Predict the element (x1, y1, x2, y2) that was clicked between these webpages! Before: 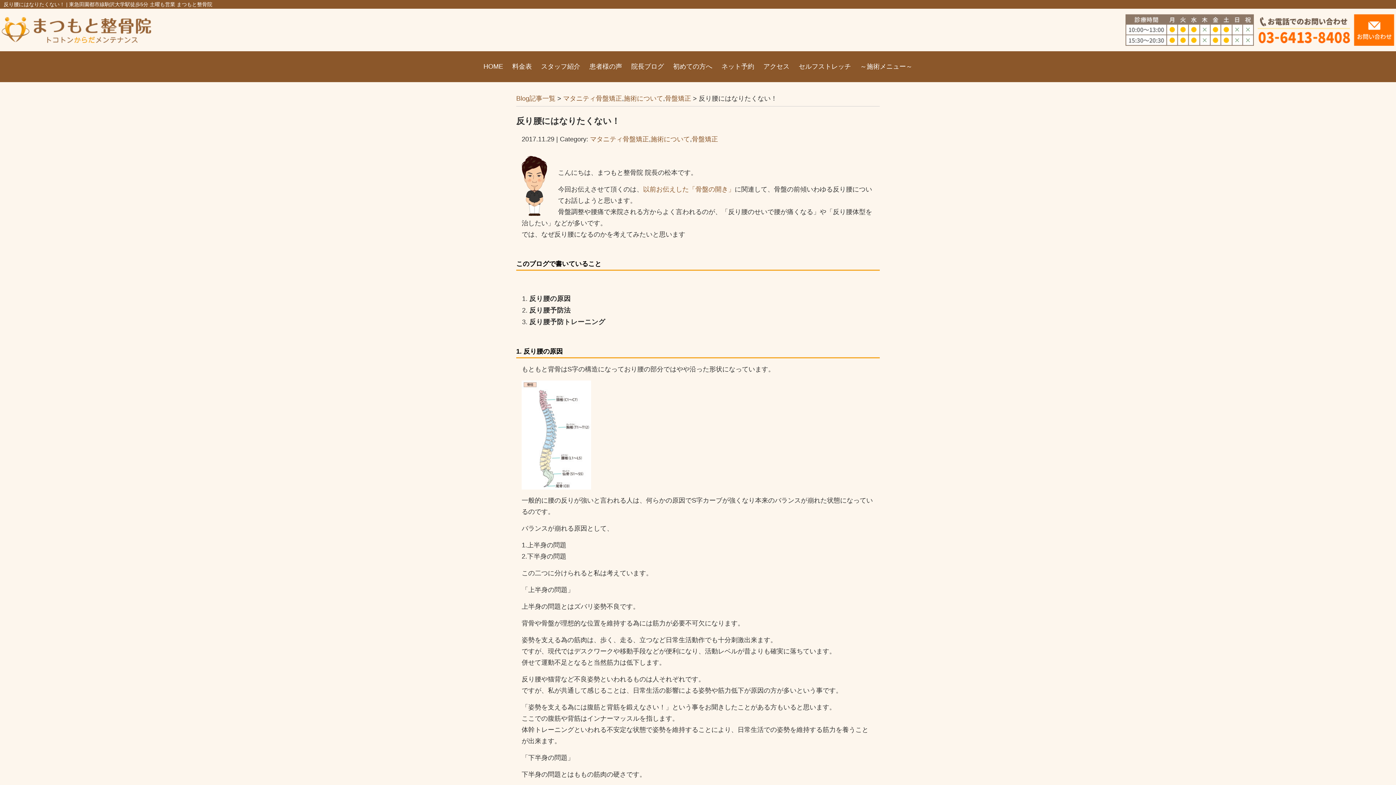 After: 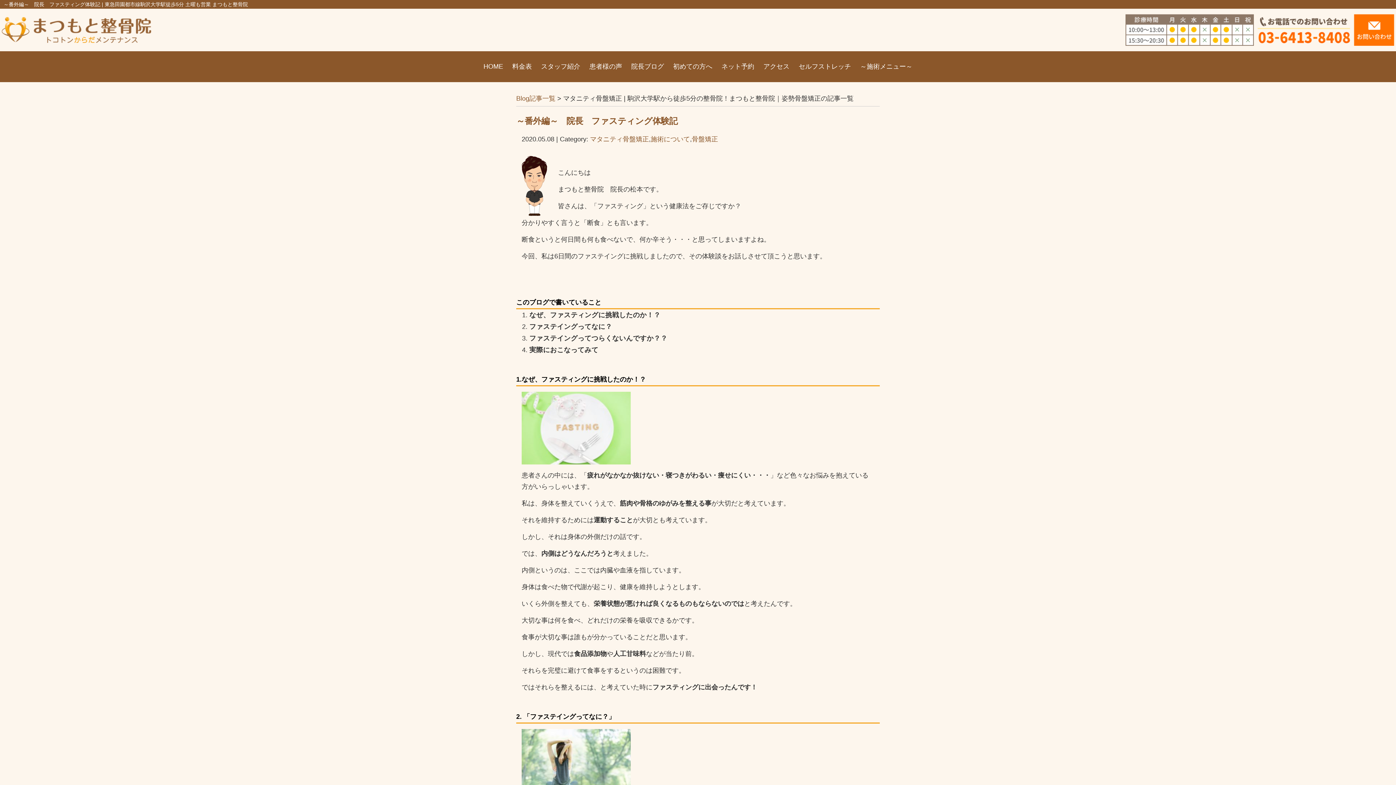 Action: bbox: (590, 135, 649, 142) label: マタニティ骨盤矯正